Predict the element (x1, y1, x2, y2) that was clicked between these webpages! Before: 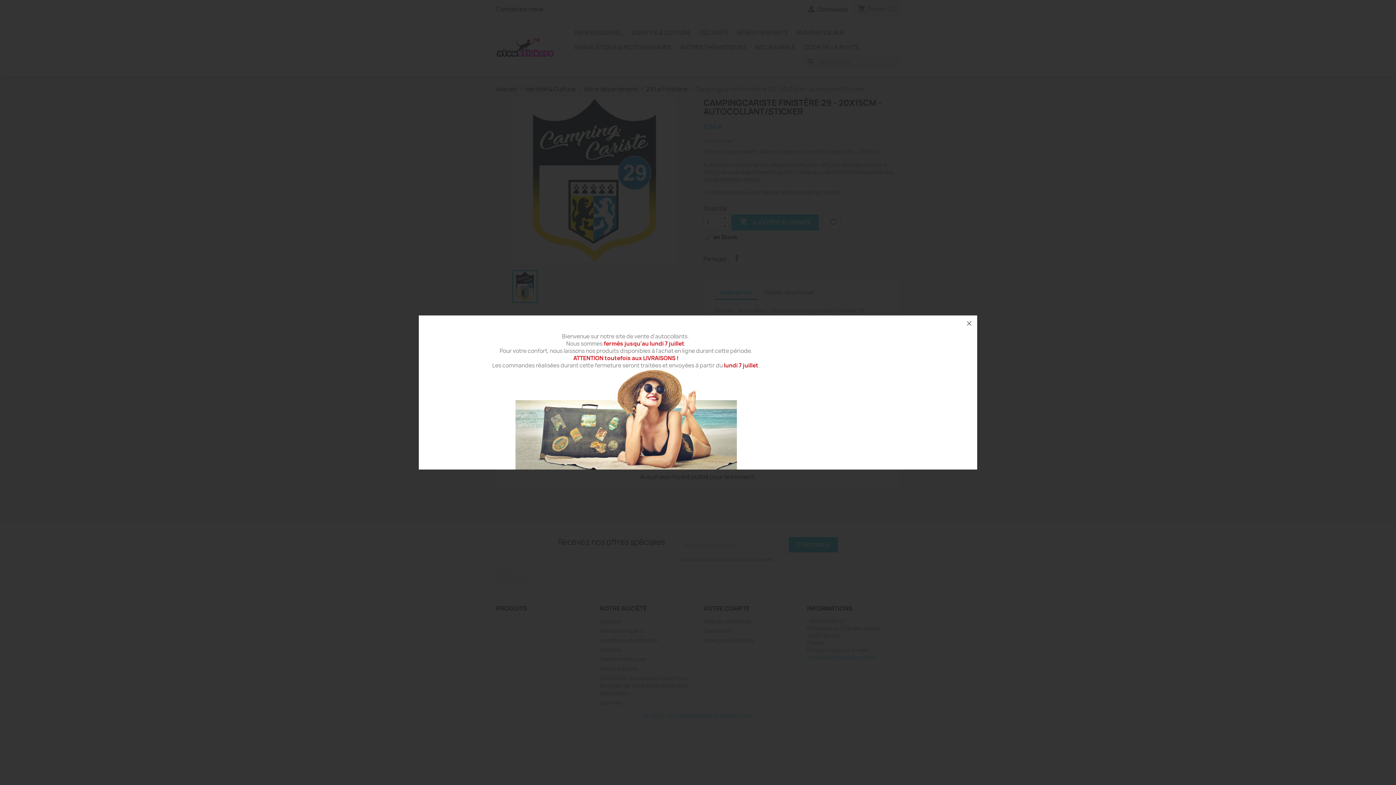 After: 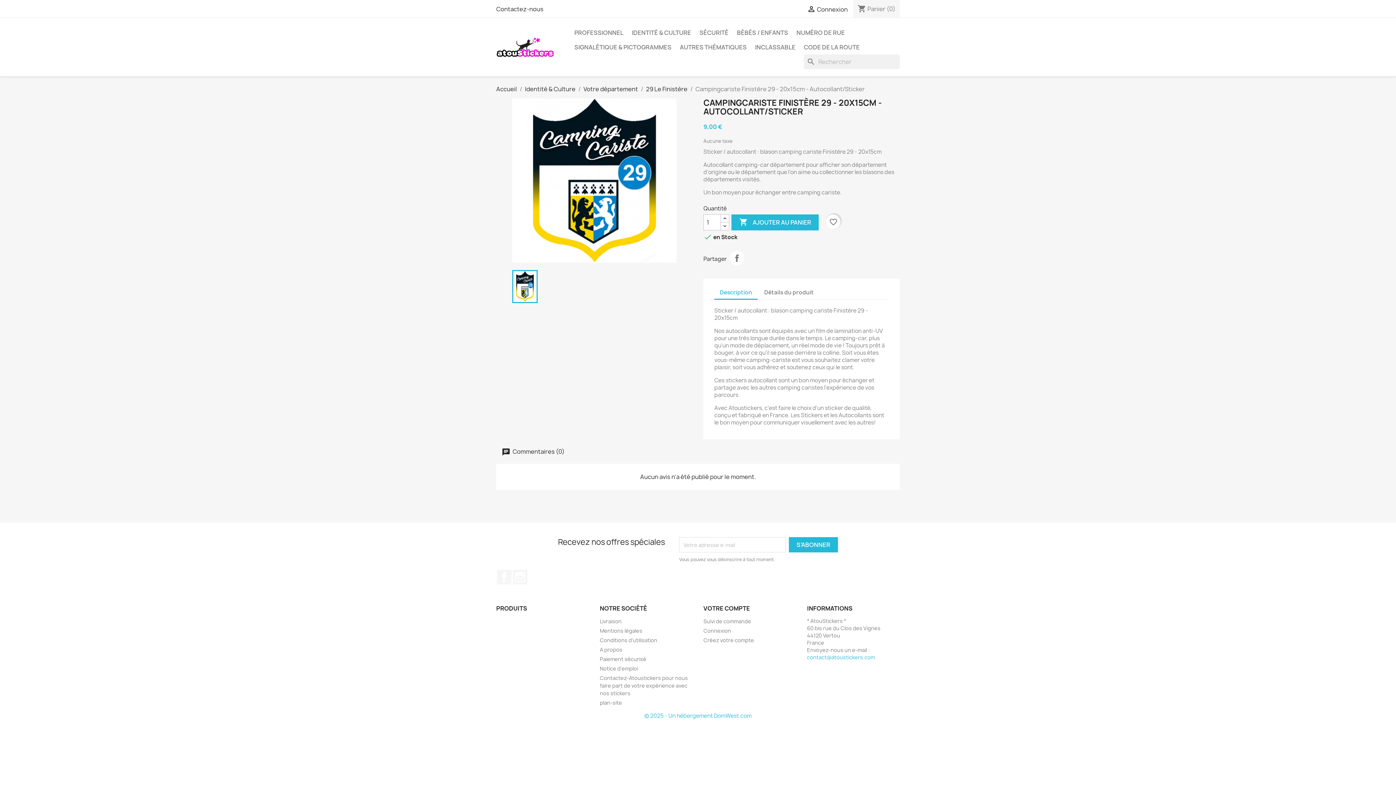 Action: bbox: (961, 315, 977, 331)